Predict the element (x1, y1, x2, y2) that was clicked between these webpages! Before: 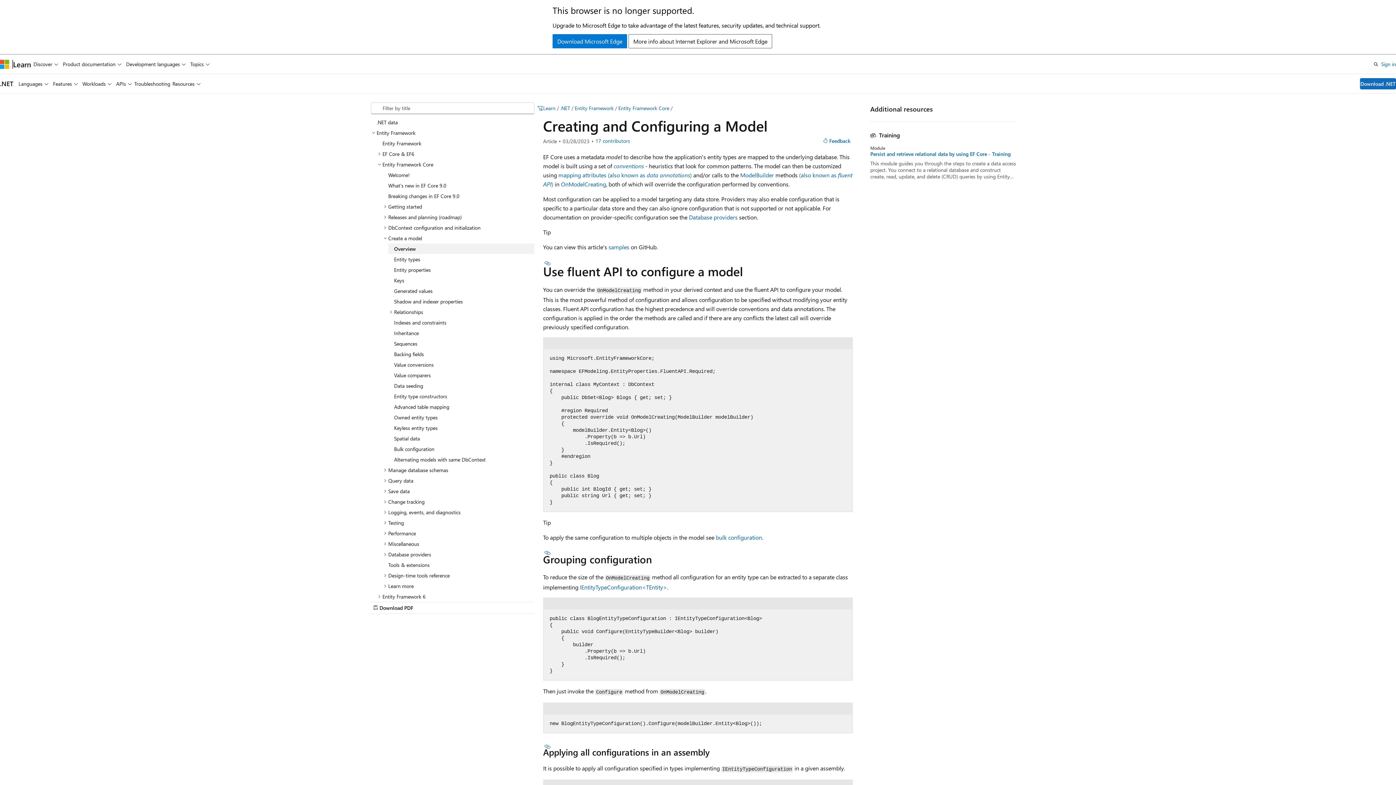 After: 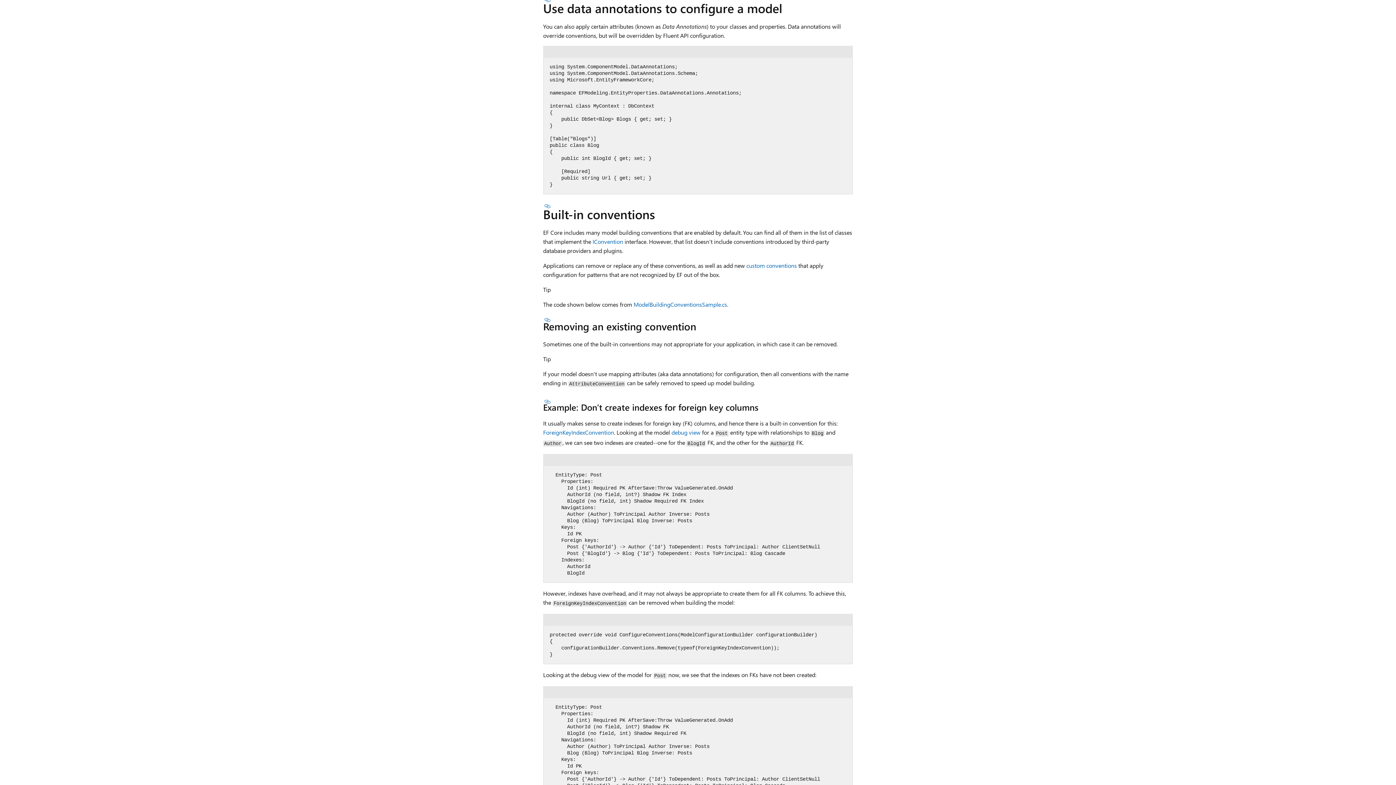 Action: label: mapping attributes (also known as data annotations) bbox: (558, 171, 692, 178)